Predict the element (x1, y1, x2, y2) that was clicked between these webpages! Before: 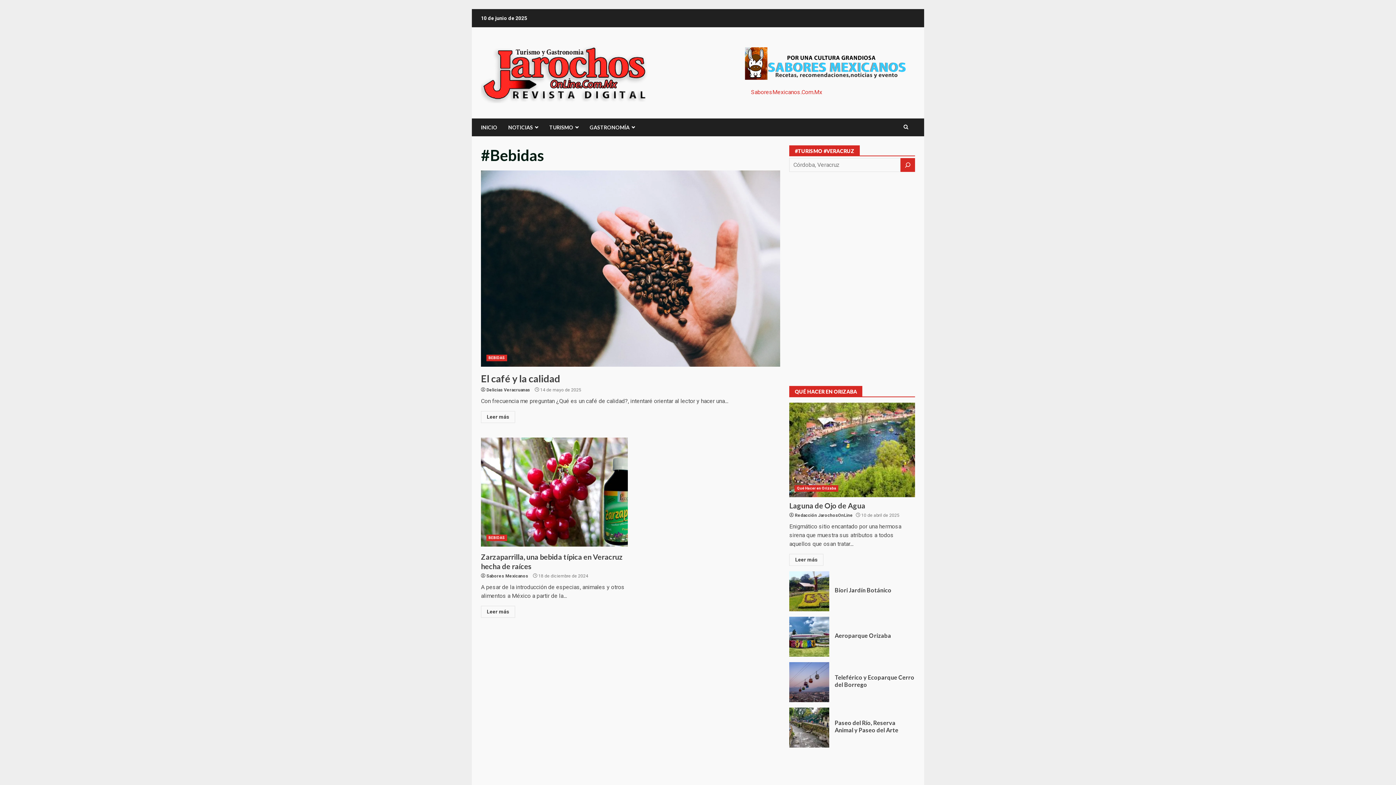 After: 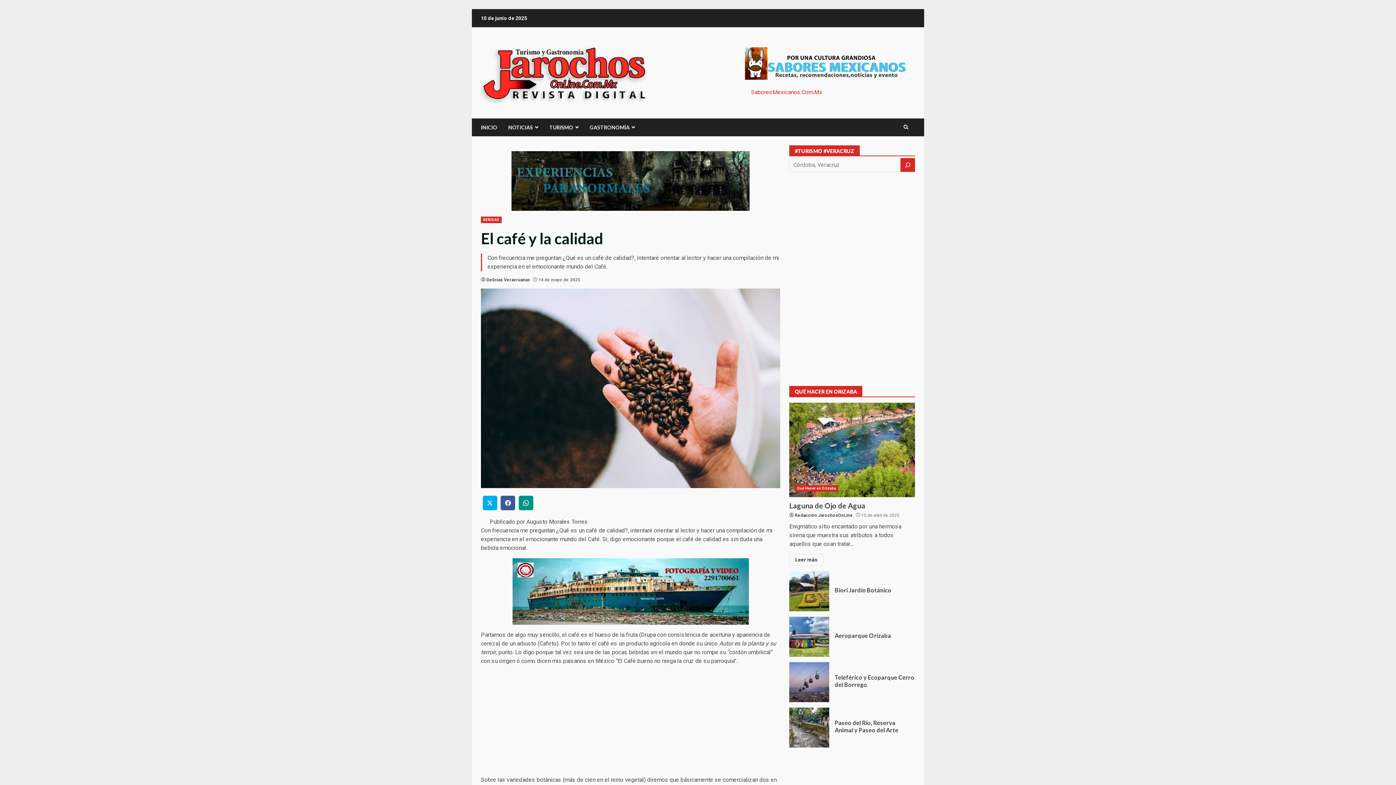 Action: label: El café y la calidad bbox: (481, 372, 560, 384)